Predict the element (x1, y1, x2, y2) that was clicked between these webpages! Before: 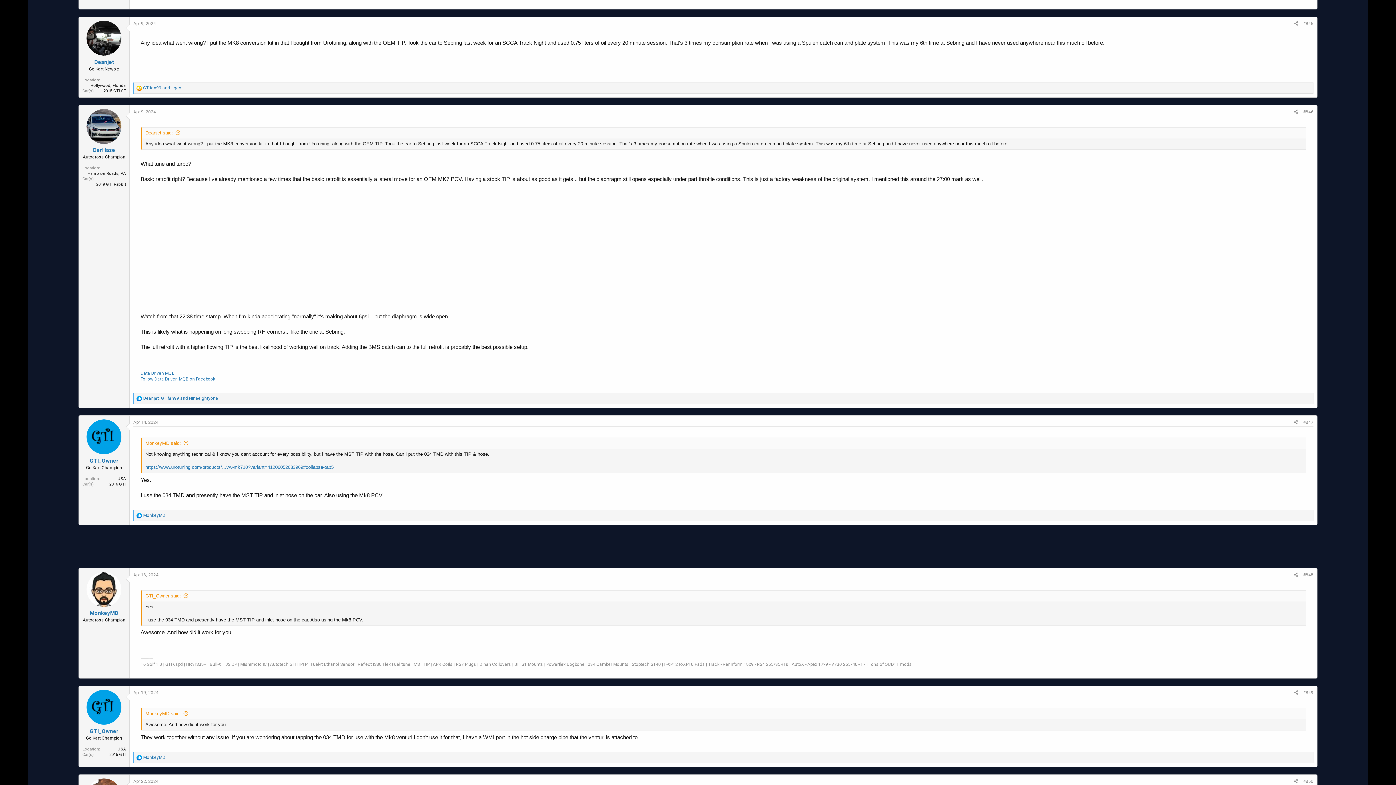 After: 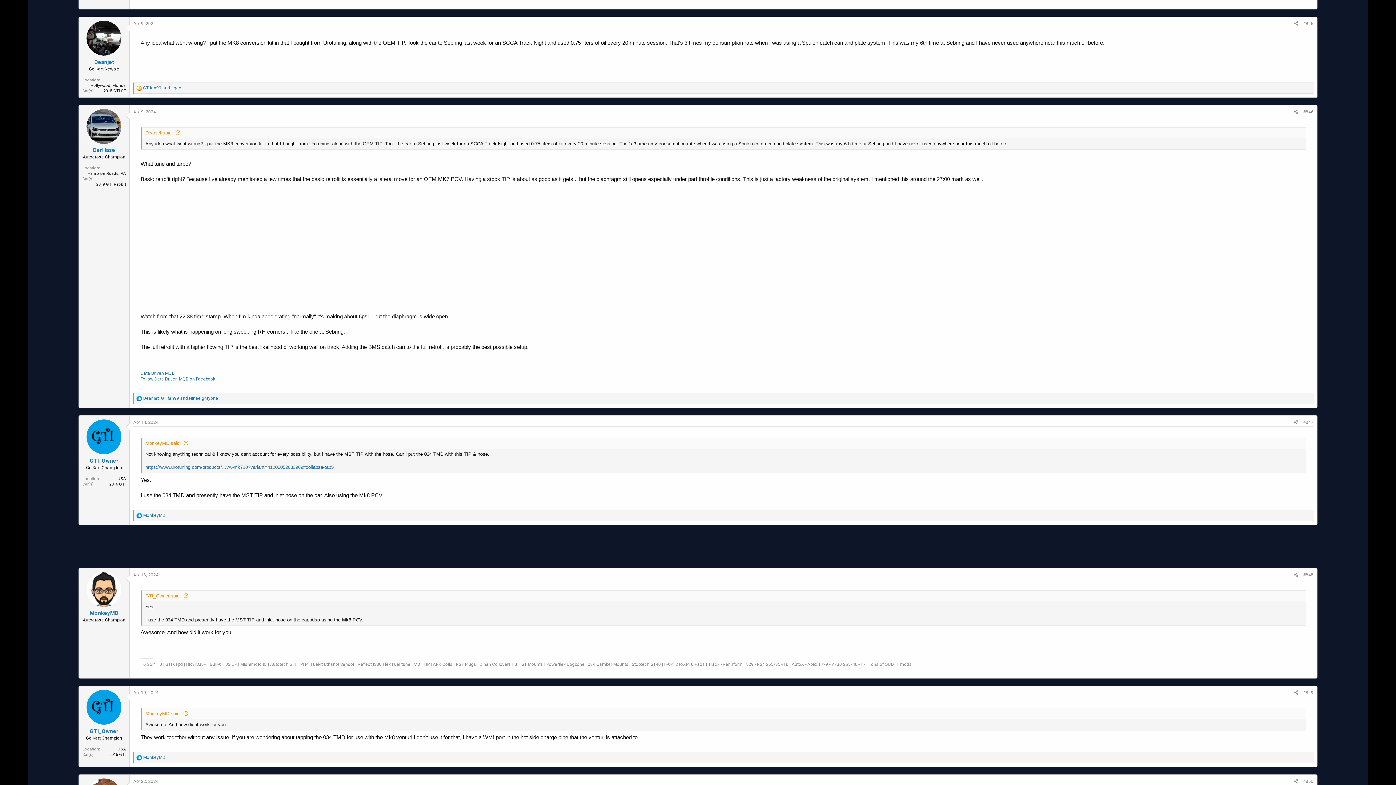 Action: label: Deanjet said: bbox: (145, 130, 180, 135)